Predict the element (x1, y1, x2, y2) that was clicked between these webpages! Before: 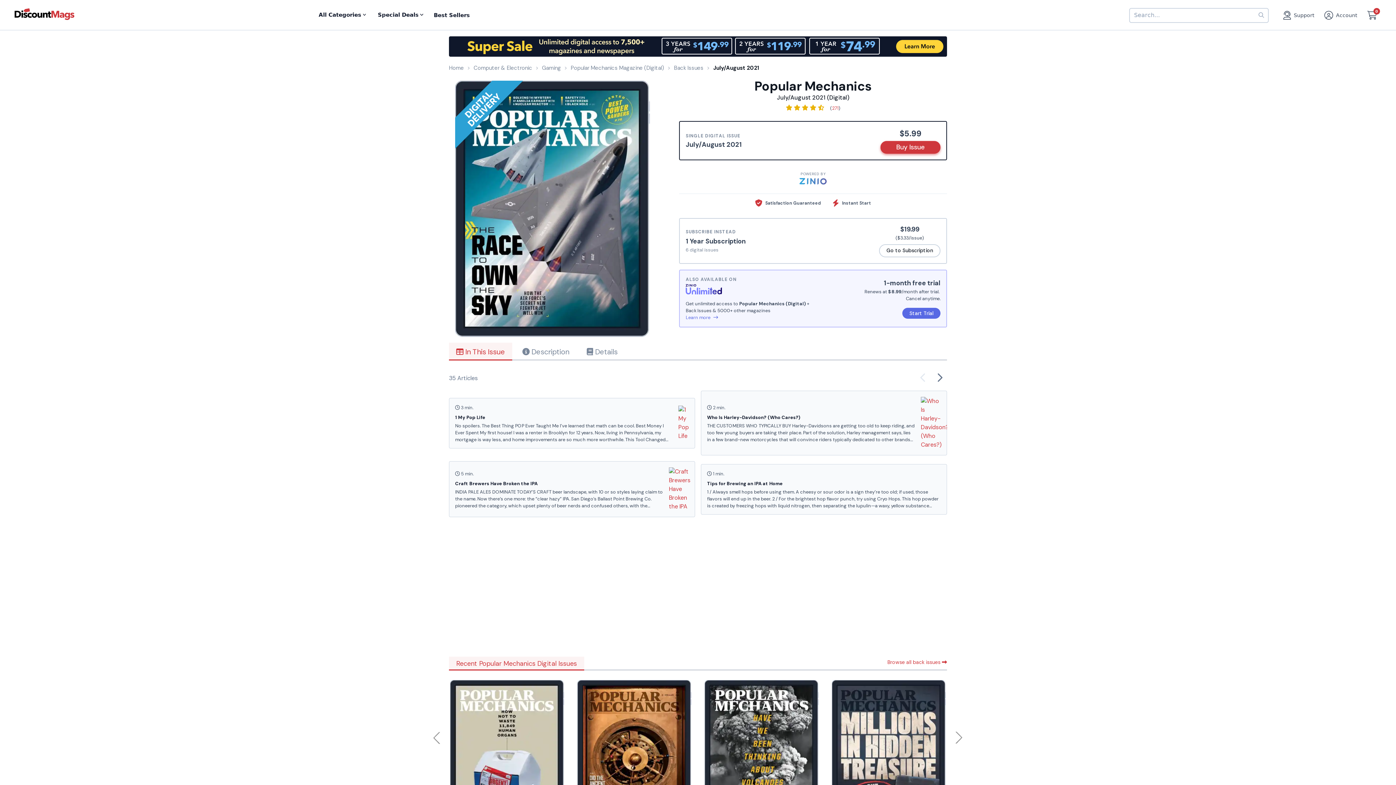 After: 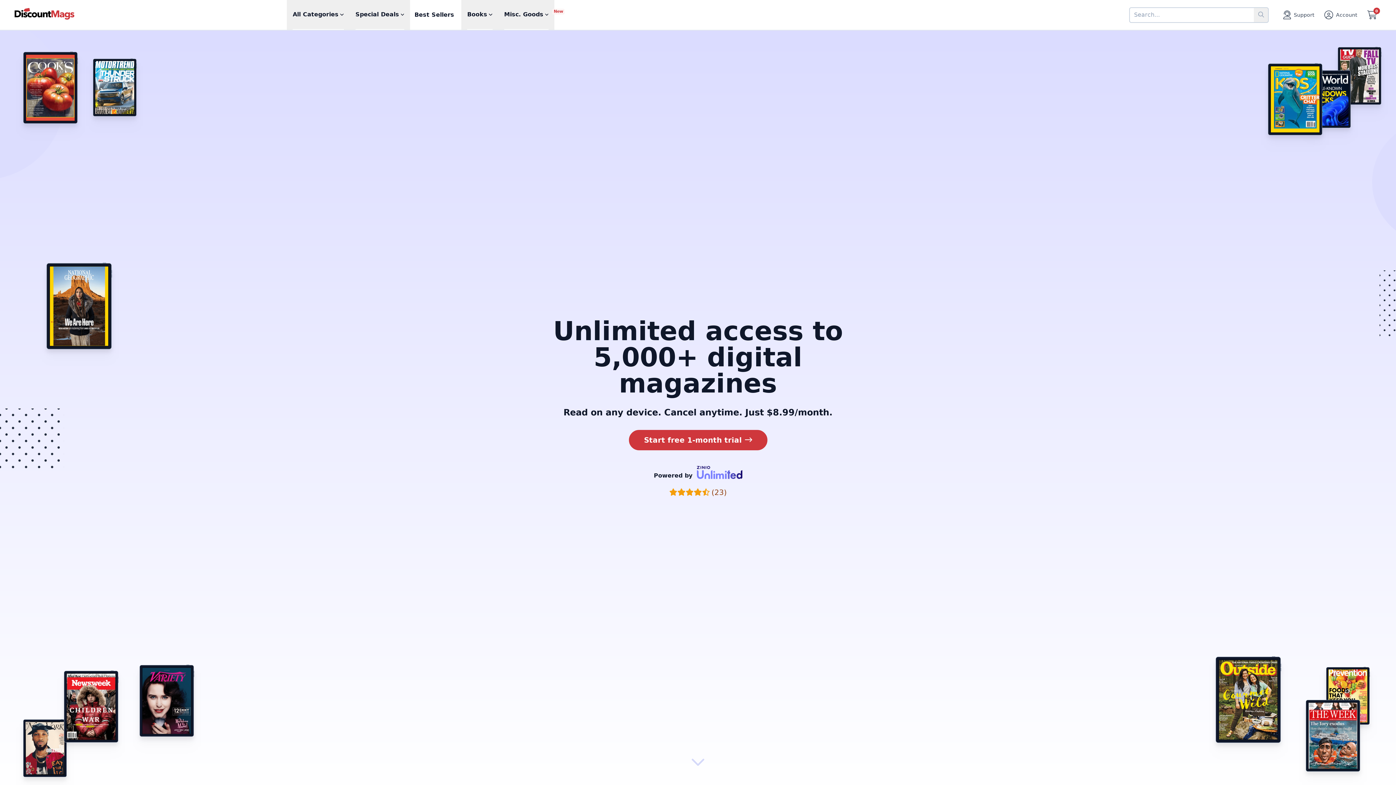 Action: label: Learn more bbox: (685, 314, 813, 321)